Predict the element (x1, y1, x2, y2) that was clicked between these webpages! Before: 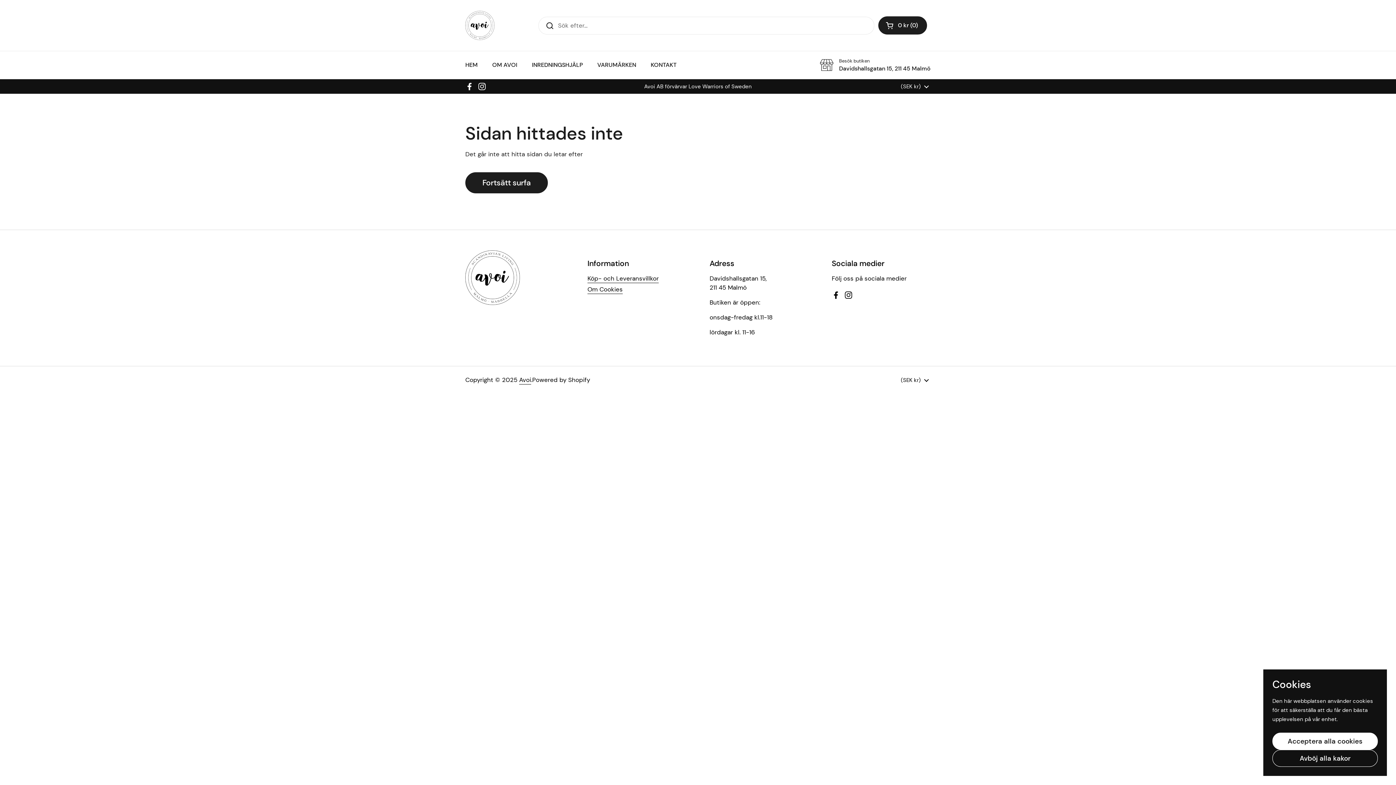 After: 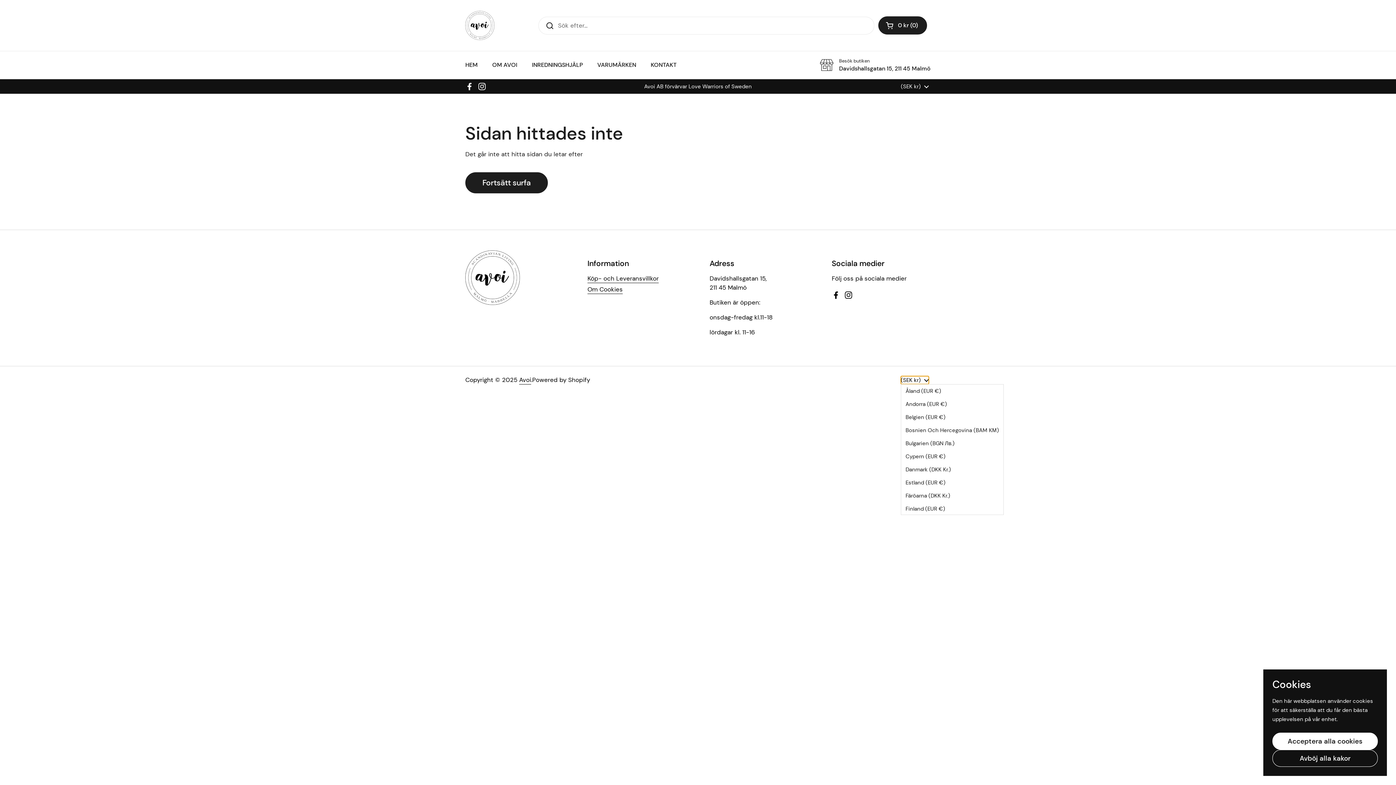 Action: bbox: (901, 376, 929, 384) label: (SEK kr) 